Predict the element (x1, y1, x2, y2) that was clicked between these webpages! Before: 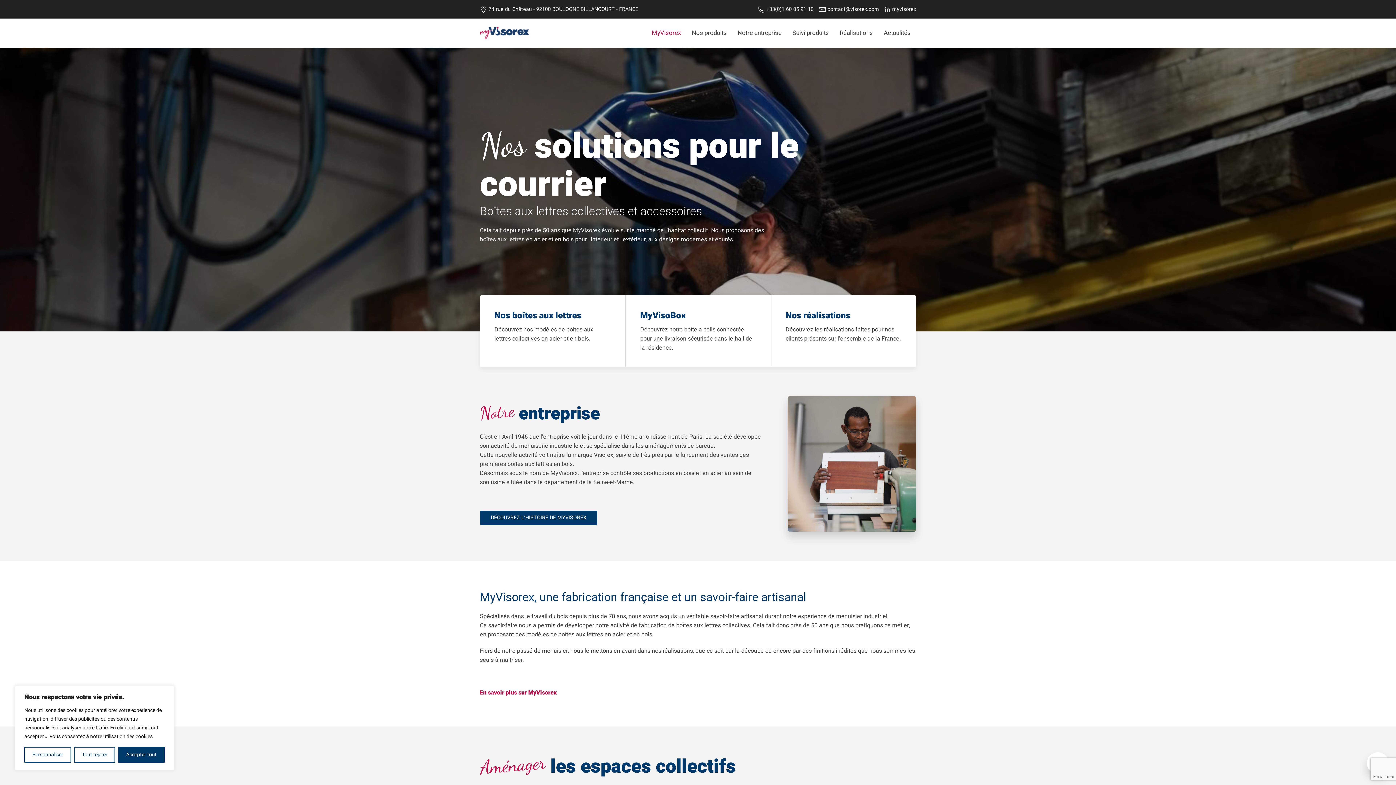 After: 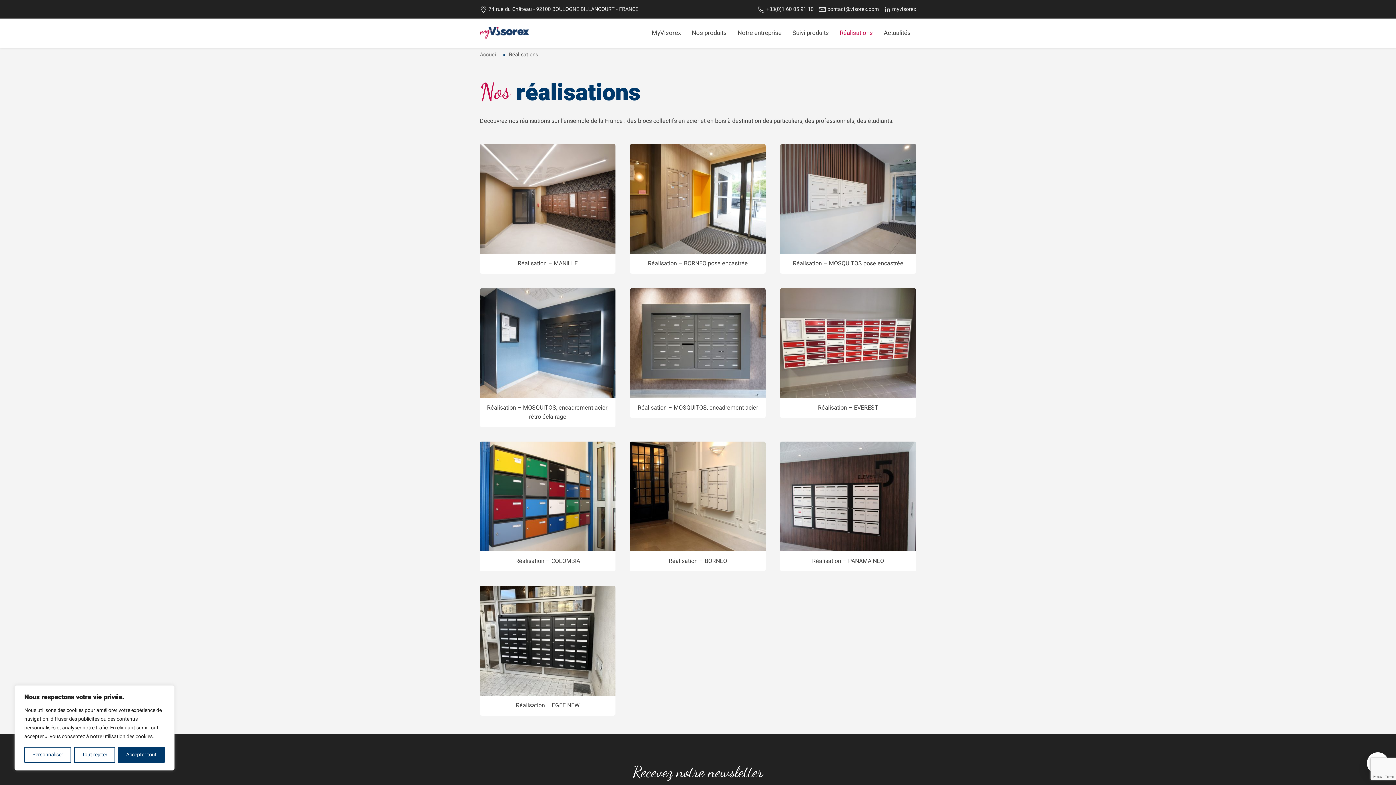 Action: bbox: (770, 295, 916, 367) label: Nos réalisations

Découvrez les réalisations faites pour nos clients présents sur l'ensemble de la France.